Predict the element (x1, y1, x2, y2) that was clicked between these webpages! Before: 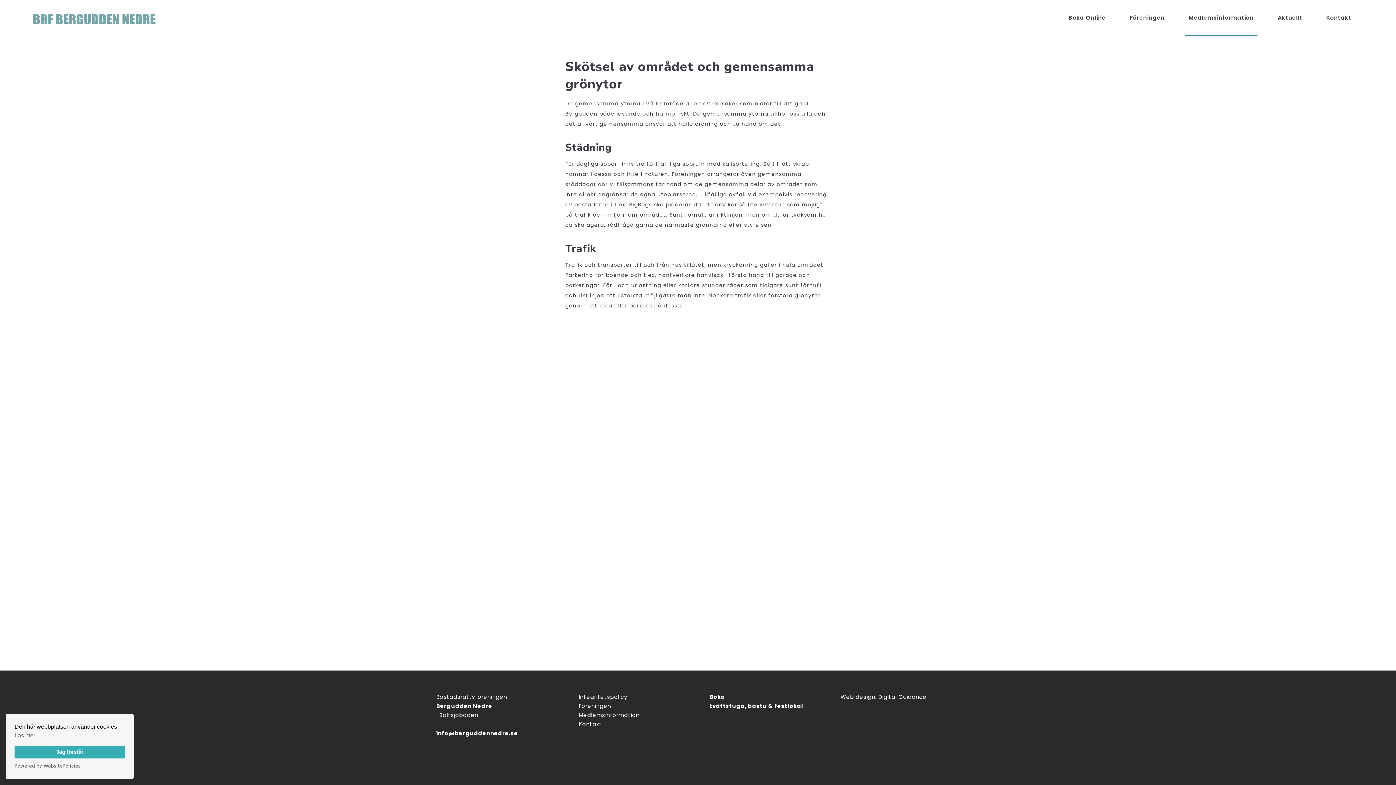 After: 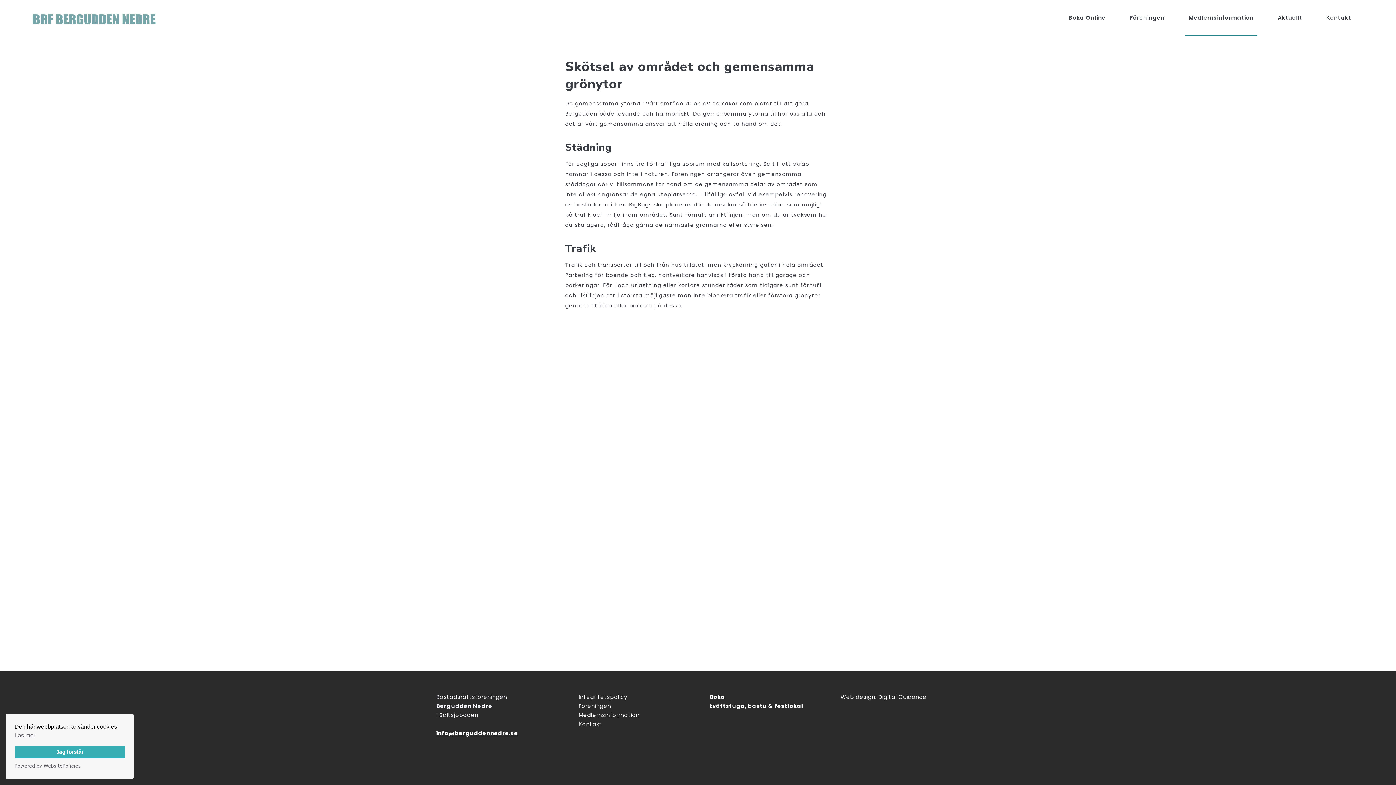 Action: bbox: (436, 729, 518, 737) label: info@berguddennedre.se